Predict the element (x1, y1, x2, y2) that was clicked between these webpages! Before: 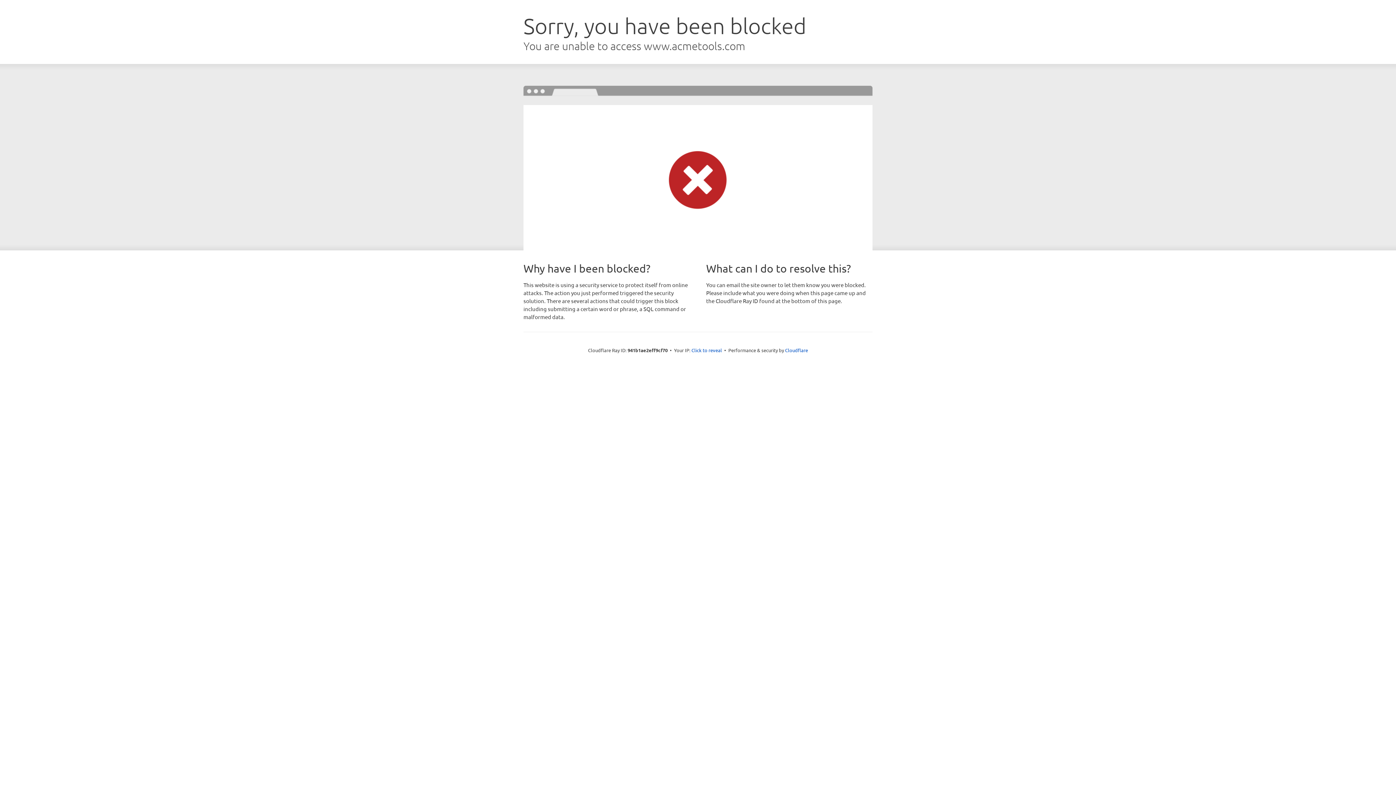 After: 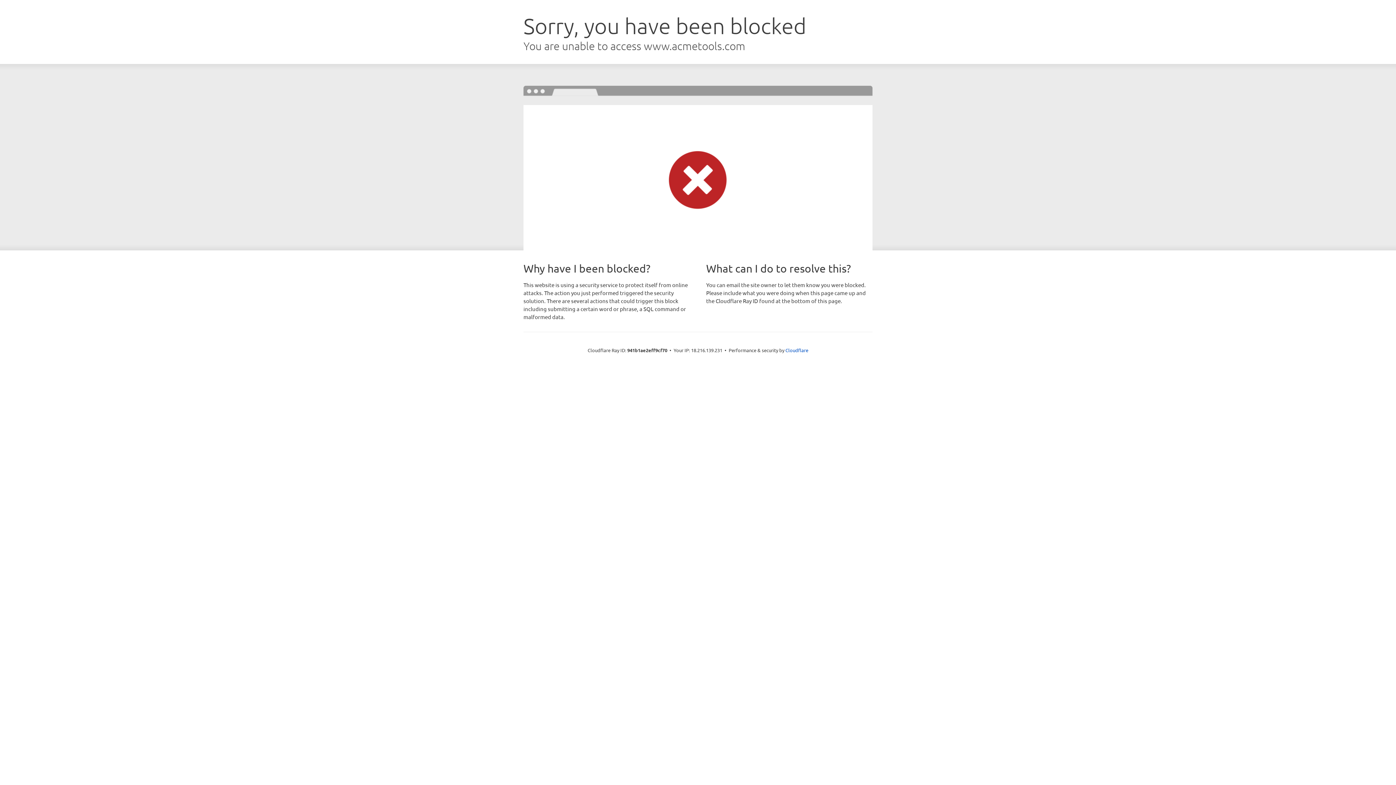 Action: label: Click to reveal bbox: (691, 346, 722, 353)